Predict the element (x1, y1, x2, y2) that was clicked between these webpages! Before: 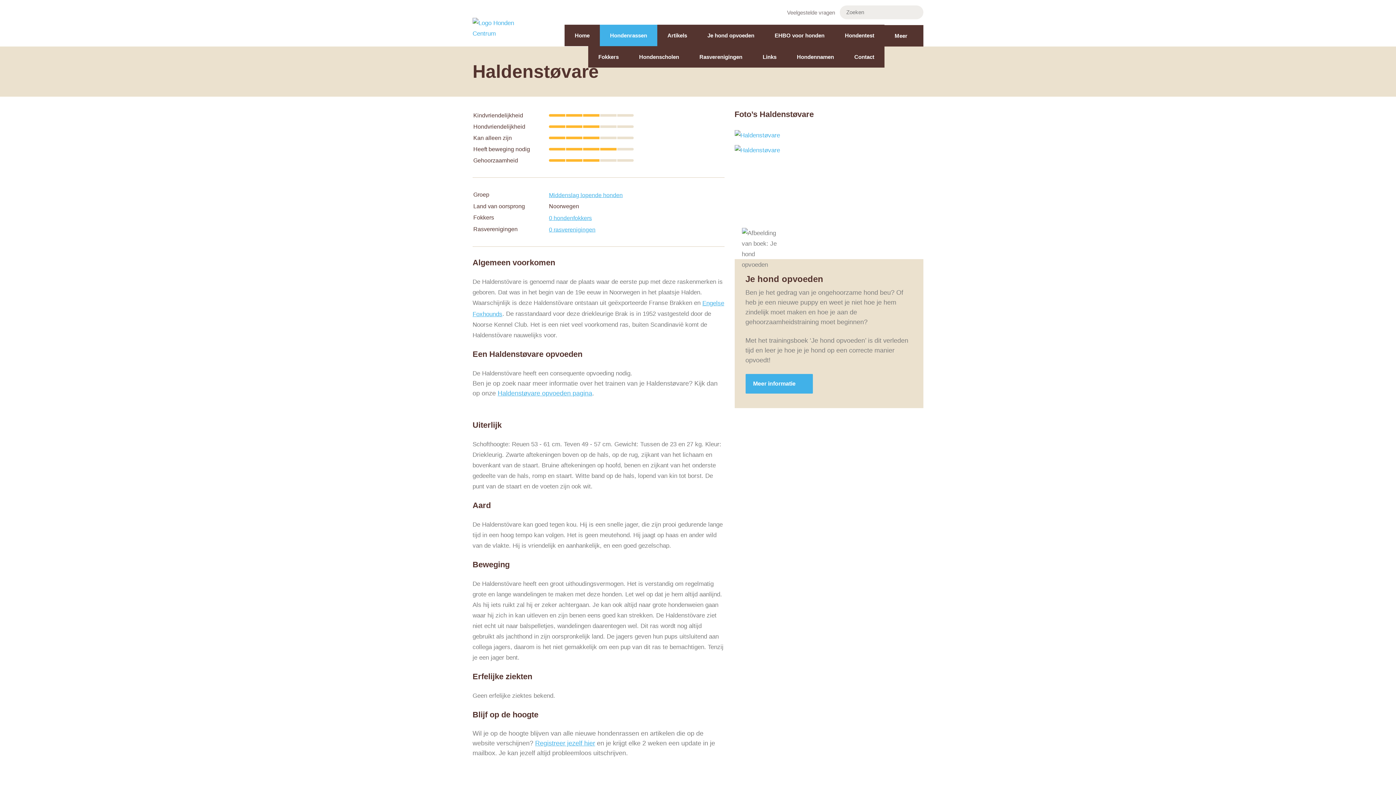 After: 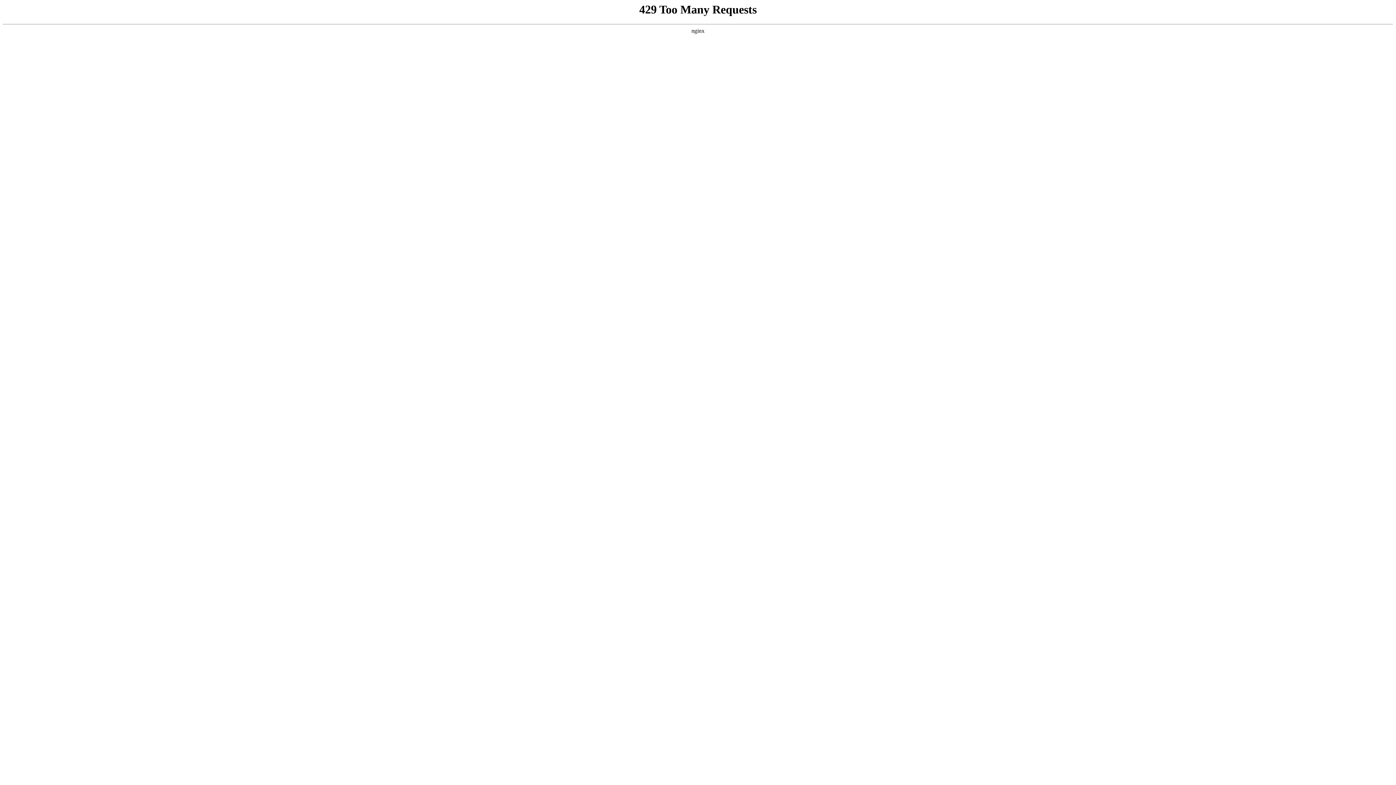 Action: bbox: (549, 192, 622, 198) label: Middenslag lopende honden